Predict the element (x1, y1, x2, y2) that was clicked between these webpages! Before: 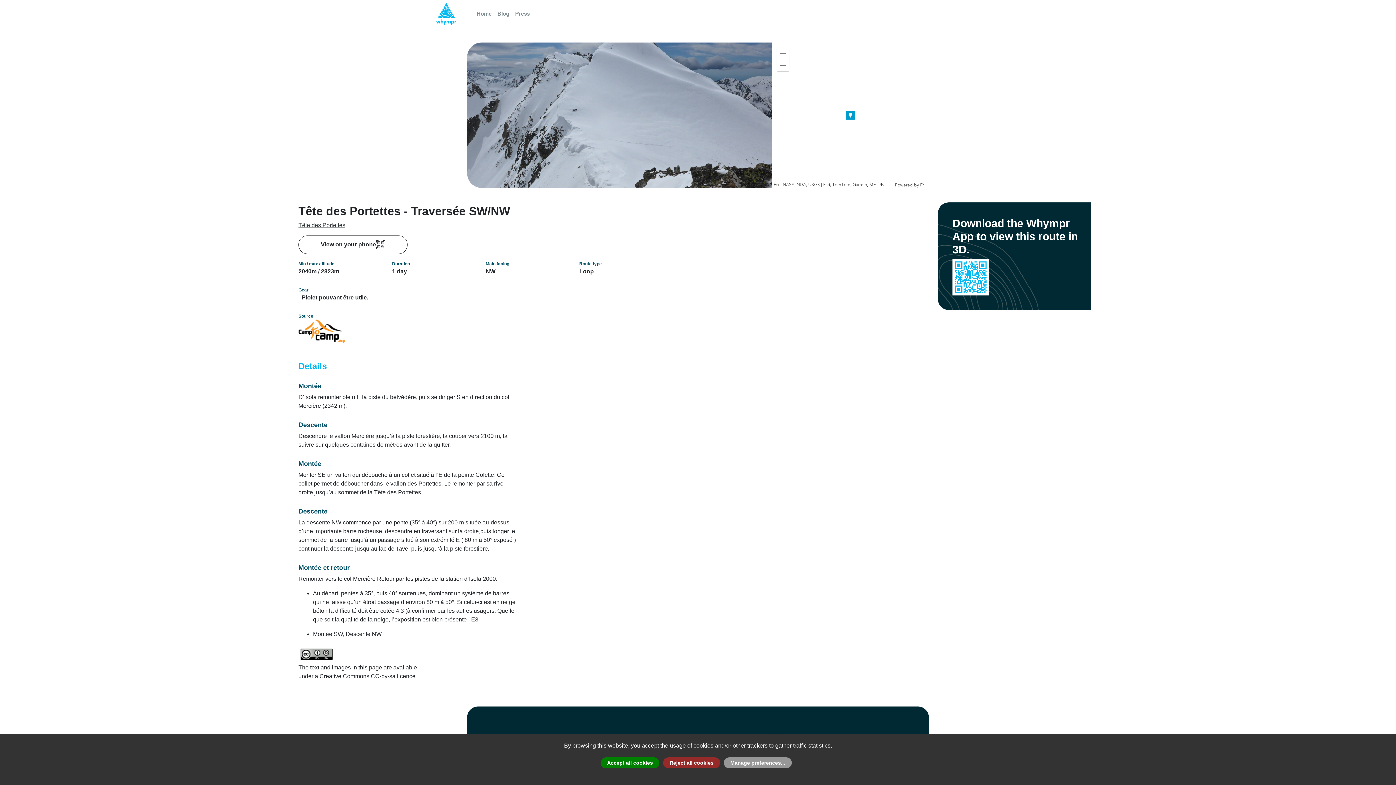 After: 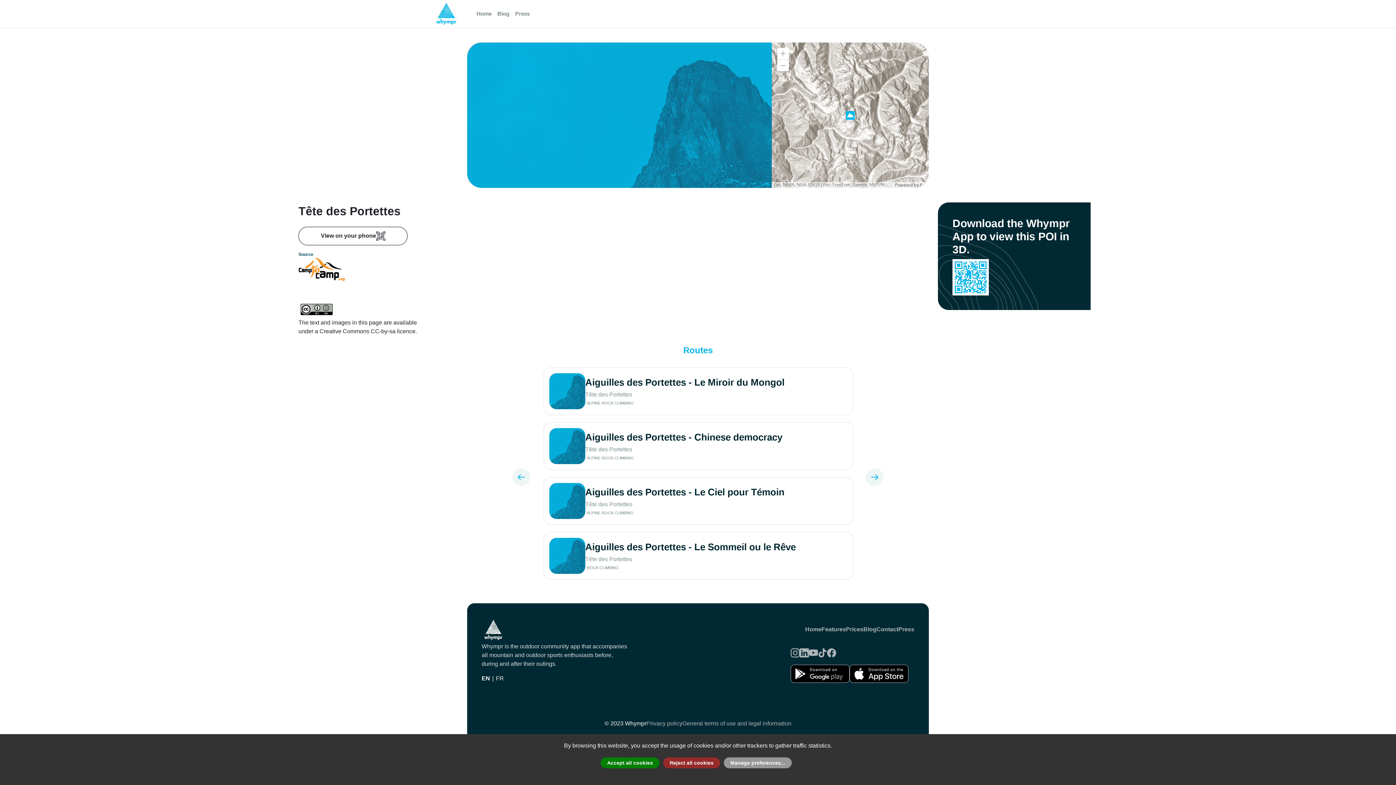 Action: bbox: (298, 222, 345, 228) label: Tête des Portettes